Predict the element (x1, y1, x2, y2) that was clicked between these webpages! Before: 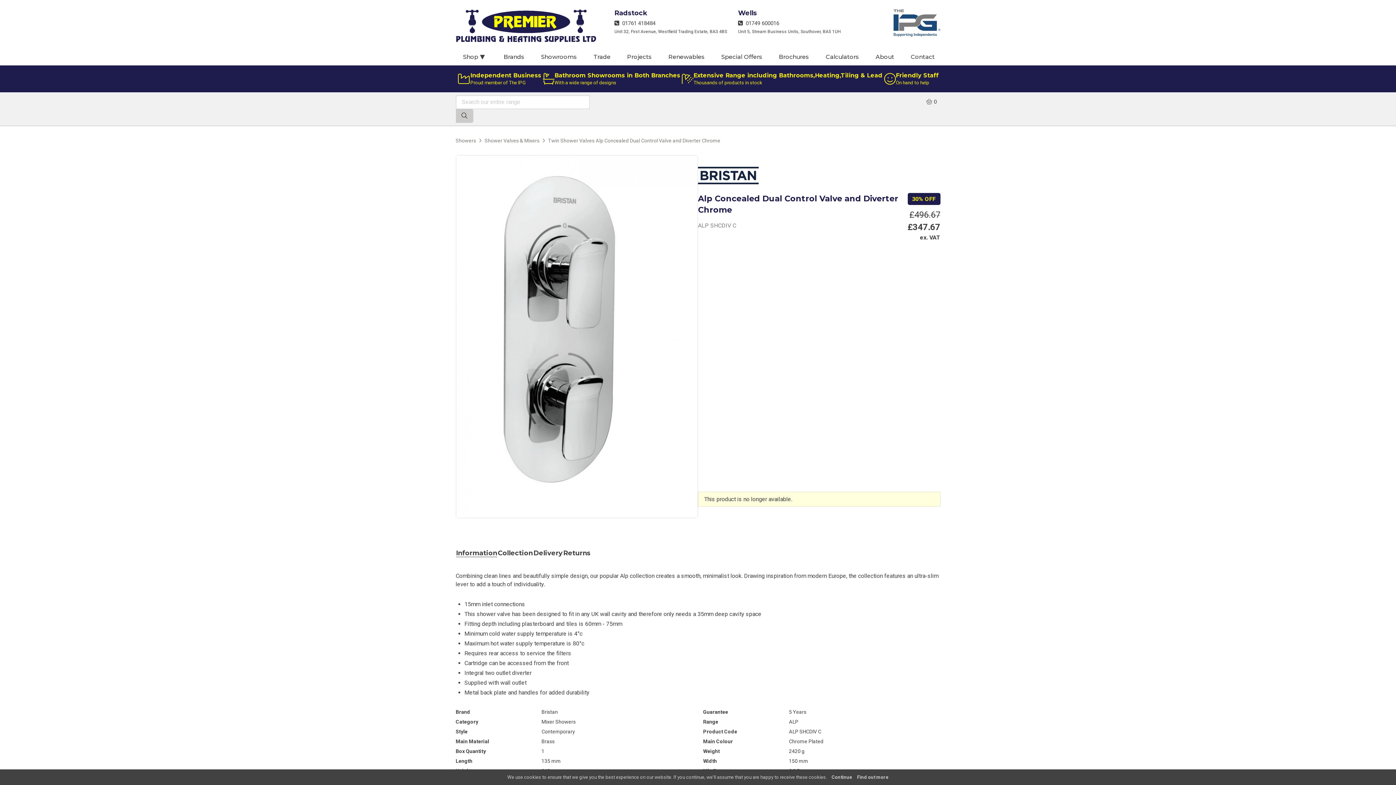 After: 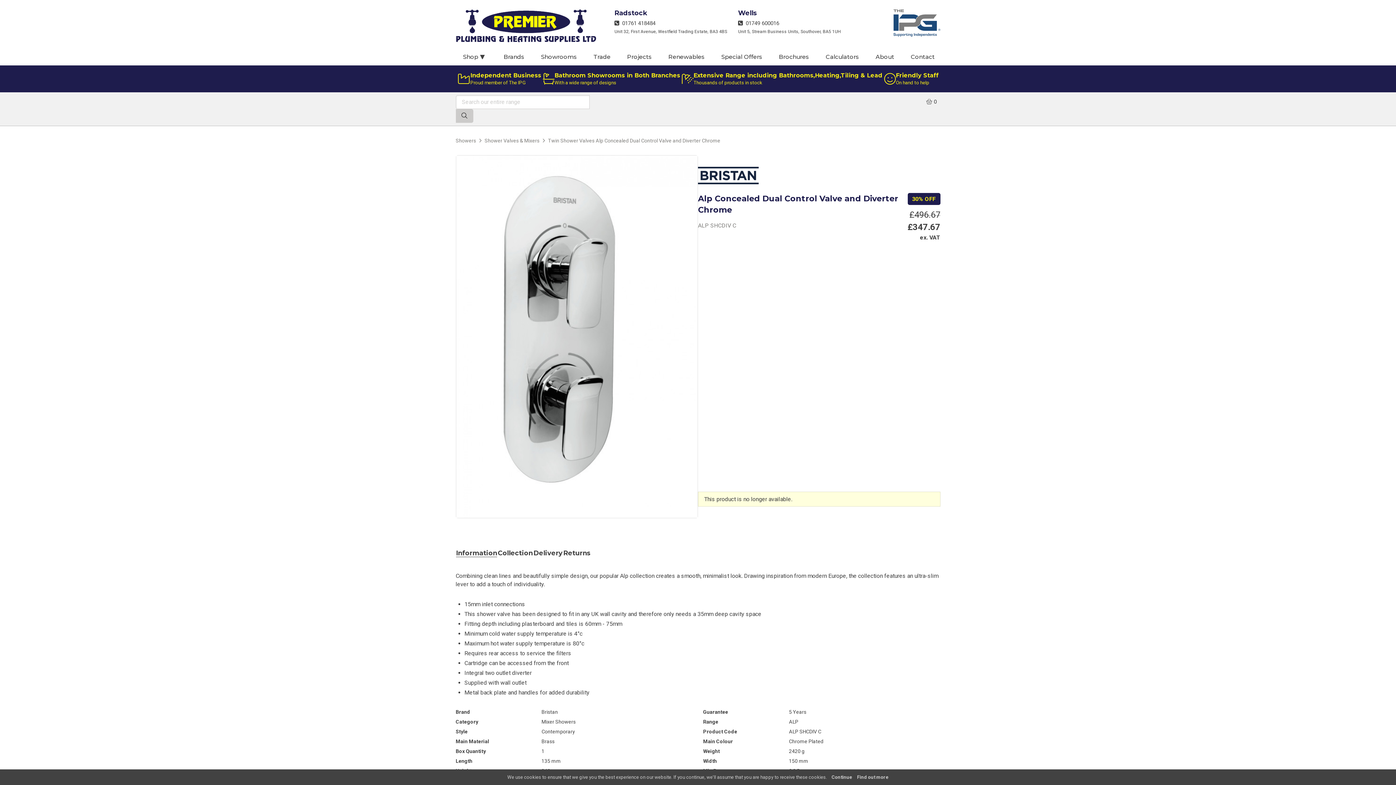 Action: bbox: (893, 9, 940, 36)